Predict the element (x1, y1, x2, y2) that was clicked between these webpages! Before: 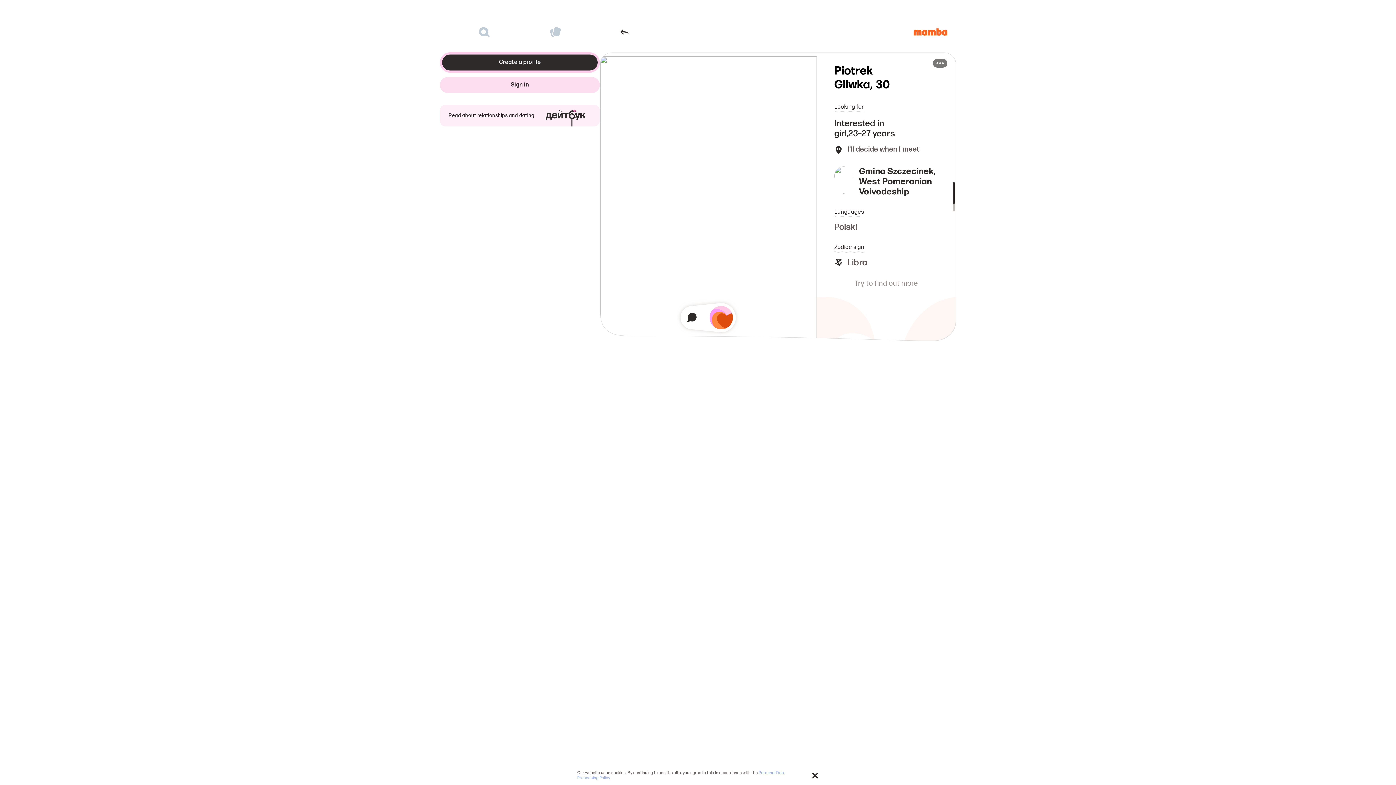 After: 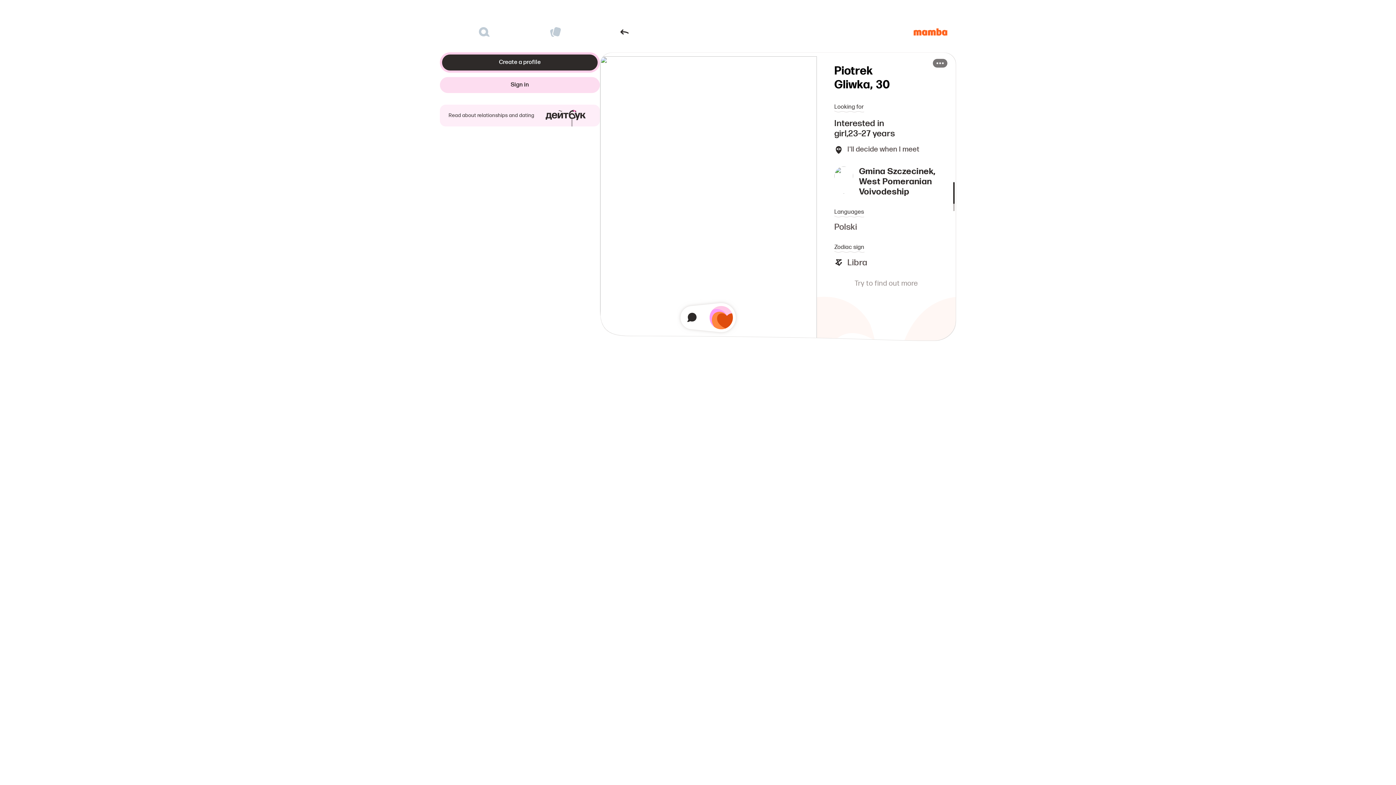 Action: label: Close bbox: (811, 772, 818, 779)